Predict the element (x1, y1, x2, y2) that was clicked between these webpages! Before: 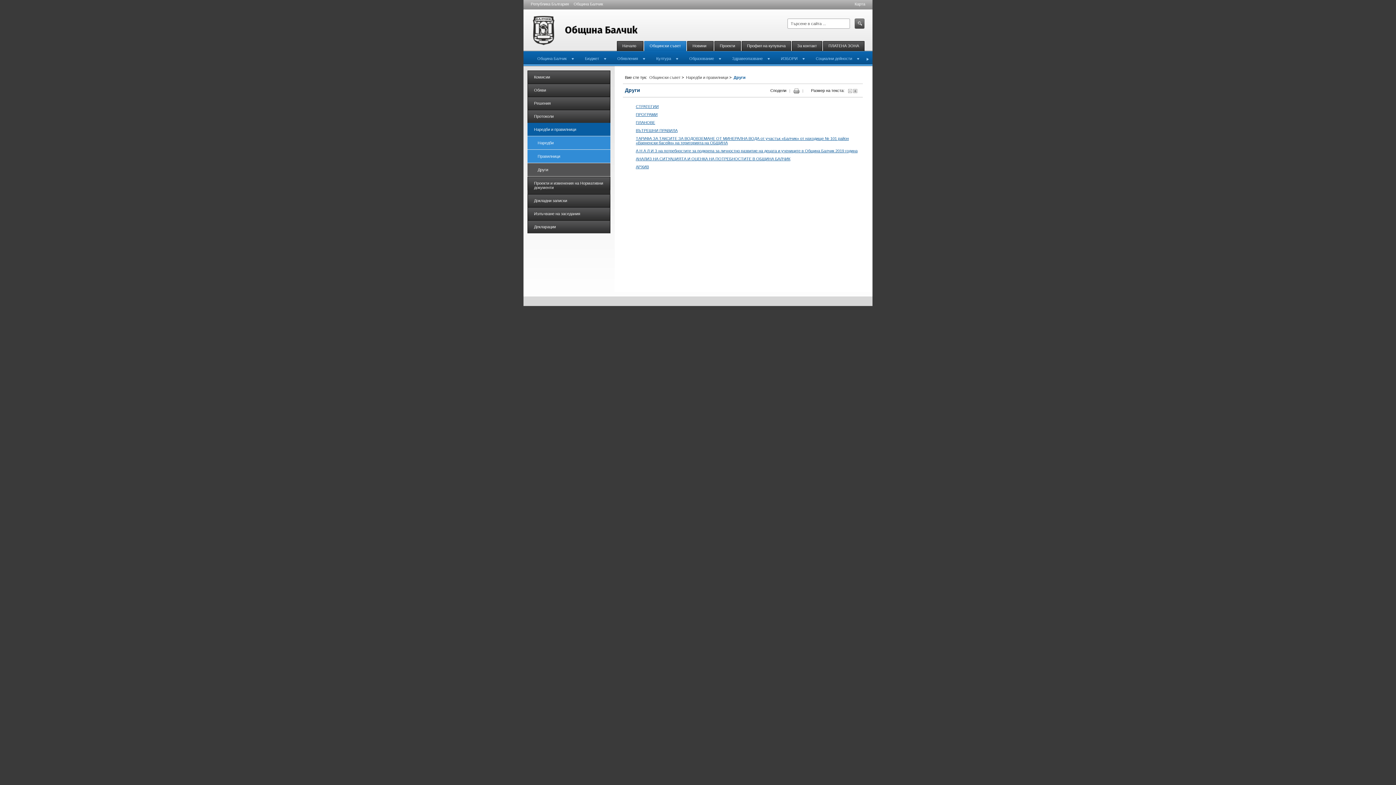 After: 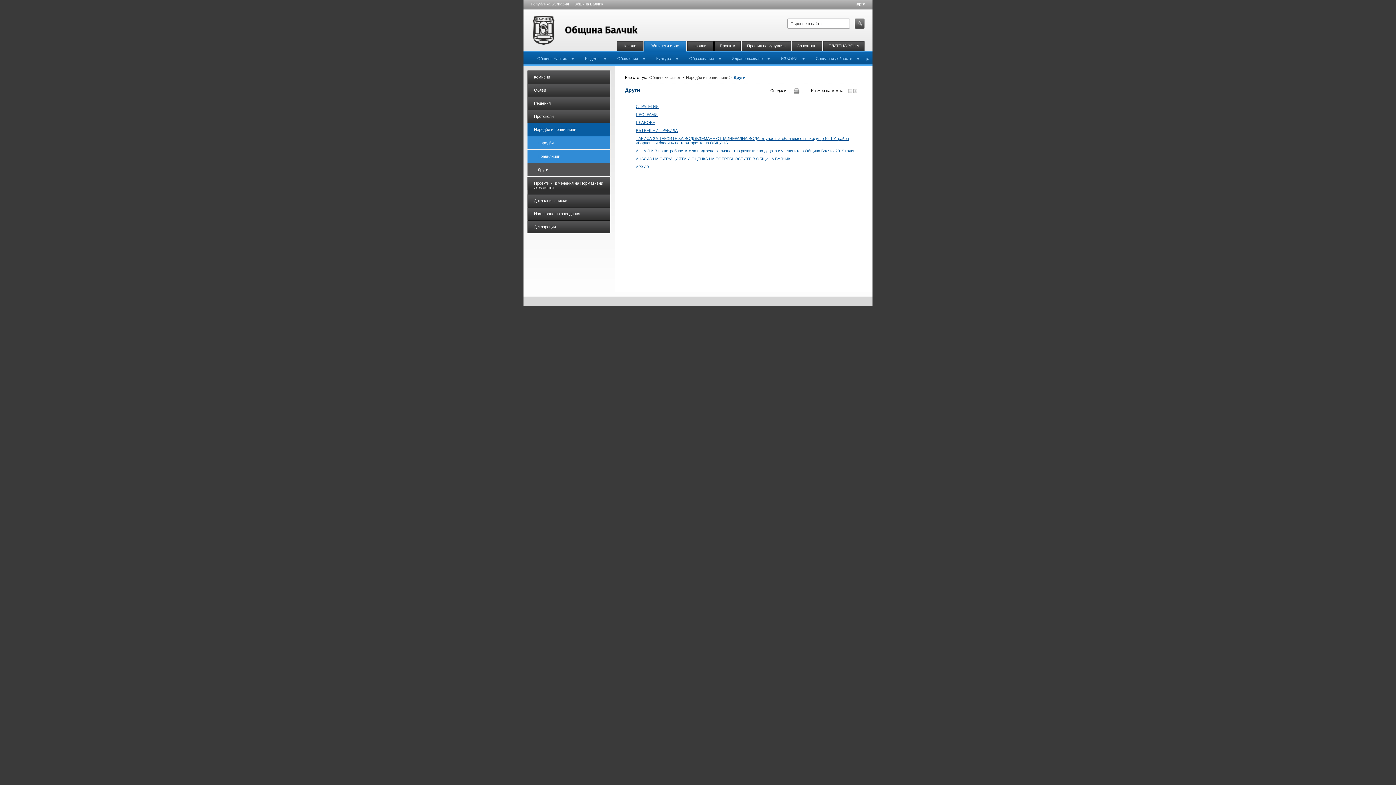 Action: label: Други bbox: (527, 163, 610, 176)